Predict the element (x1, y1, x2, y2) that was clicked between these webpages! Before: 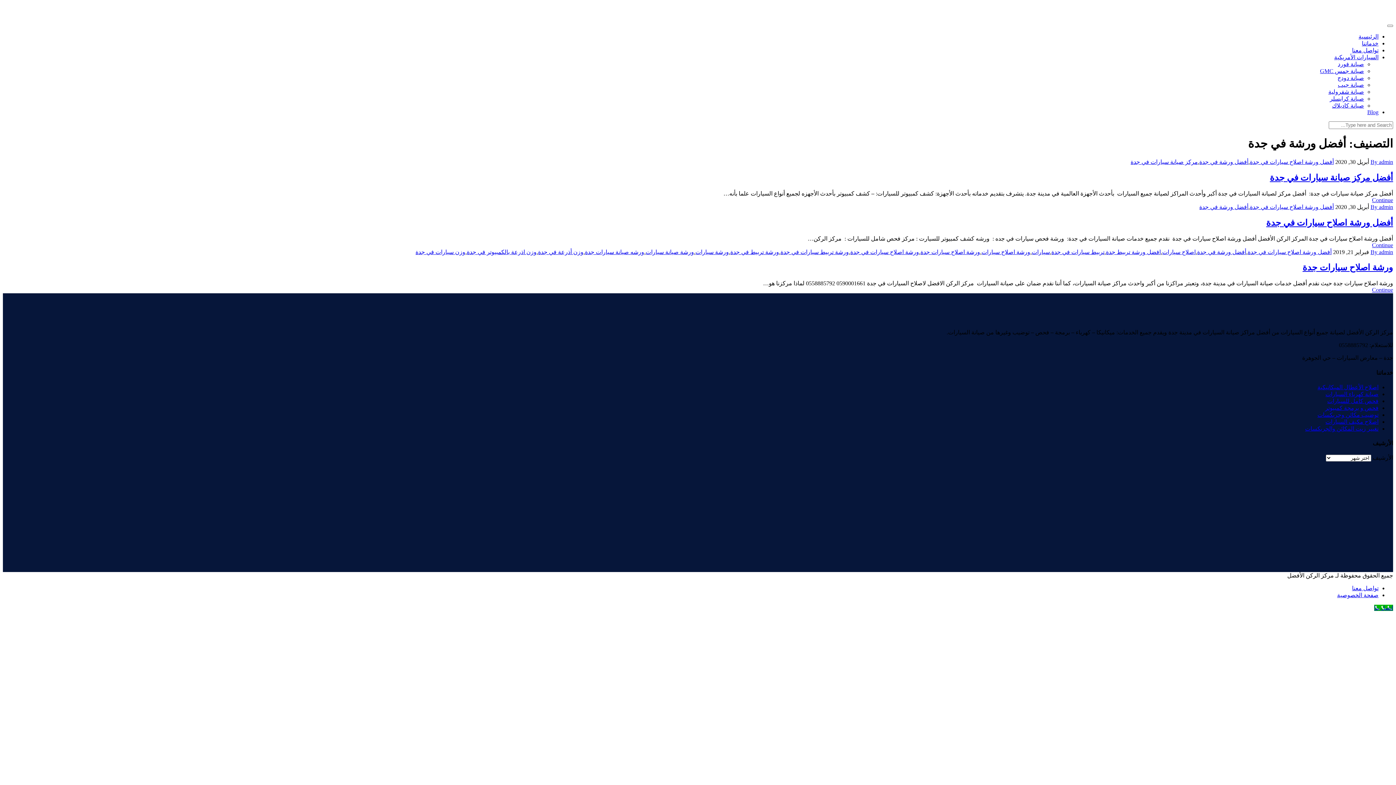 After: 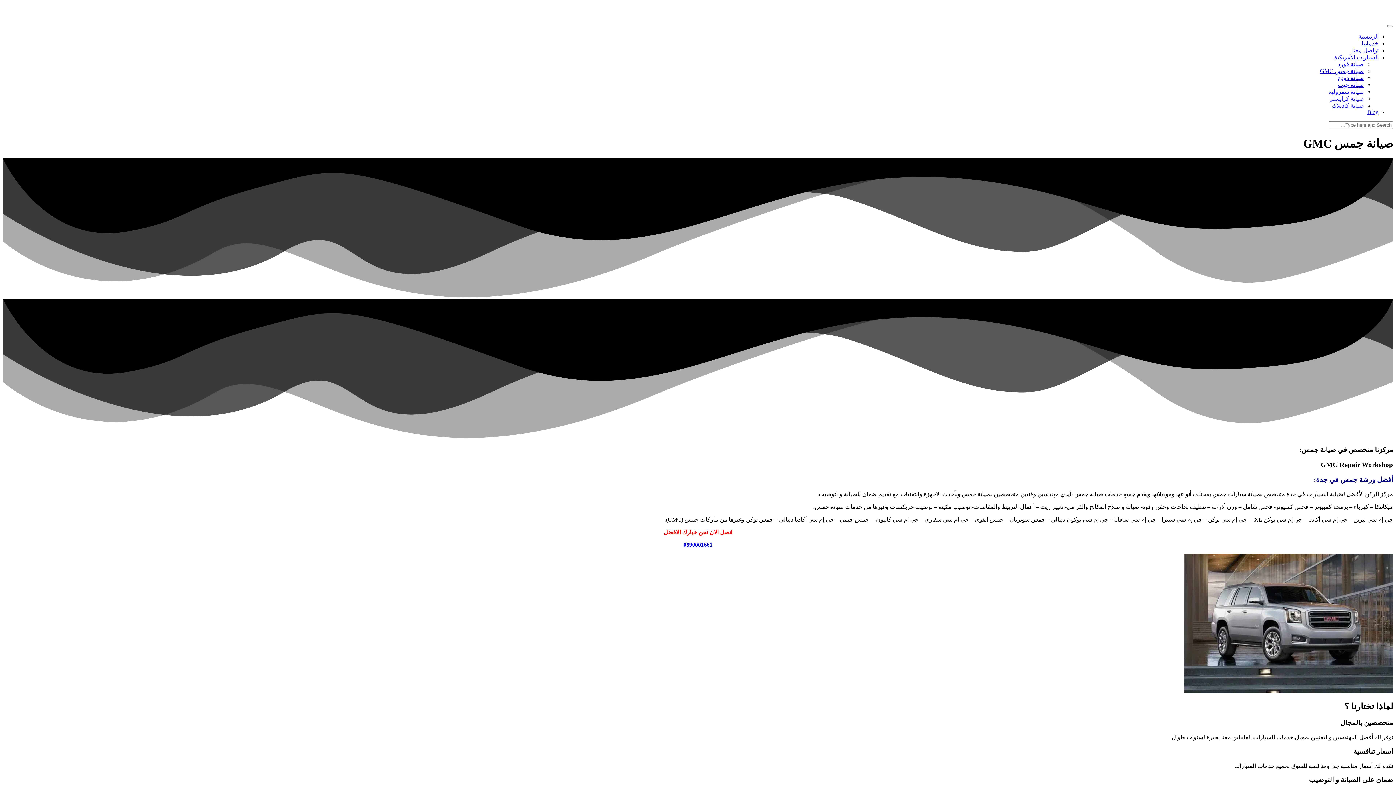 Action: label: صيانة جمس GMC bbox: (1320, 68, 1364, 74)